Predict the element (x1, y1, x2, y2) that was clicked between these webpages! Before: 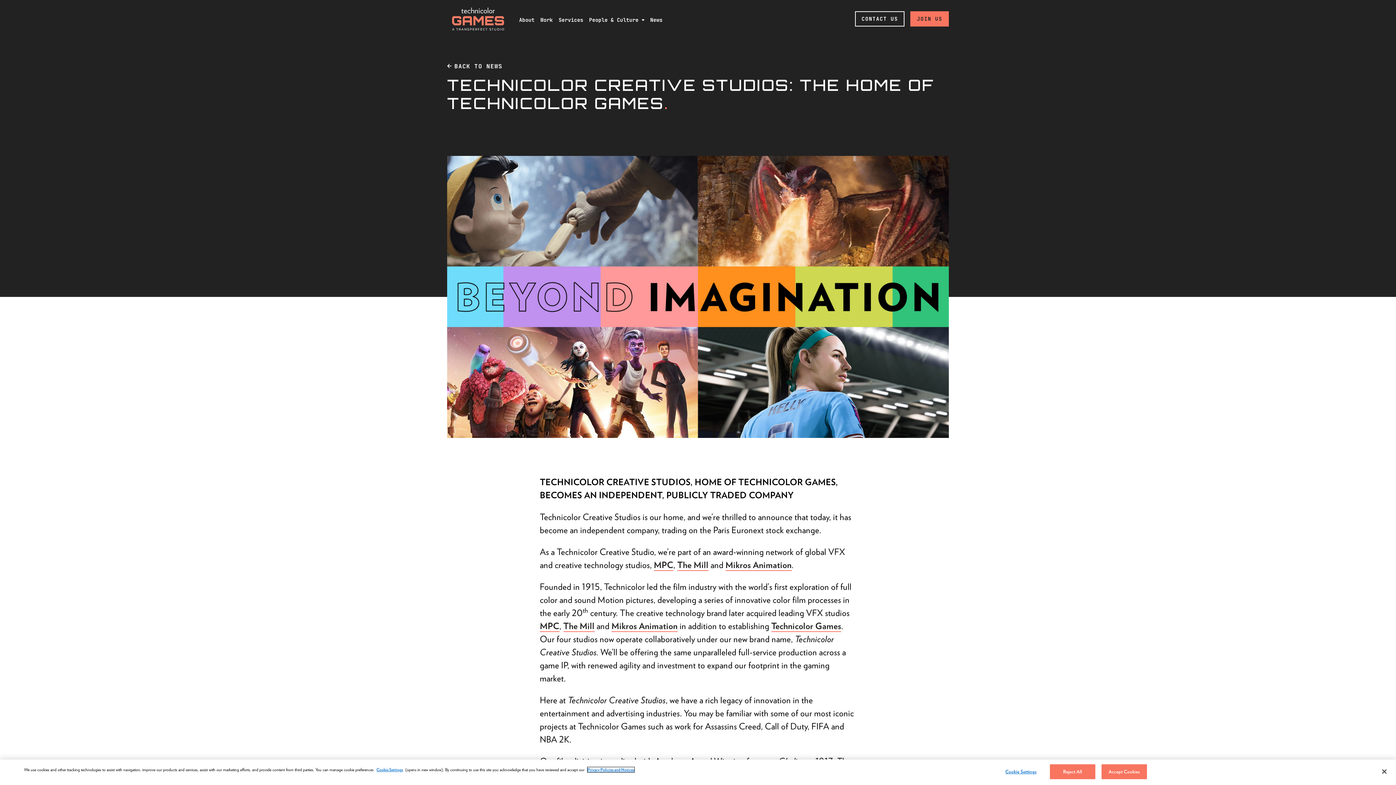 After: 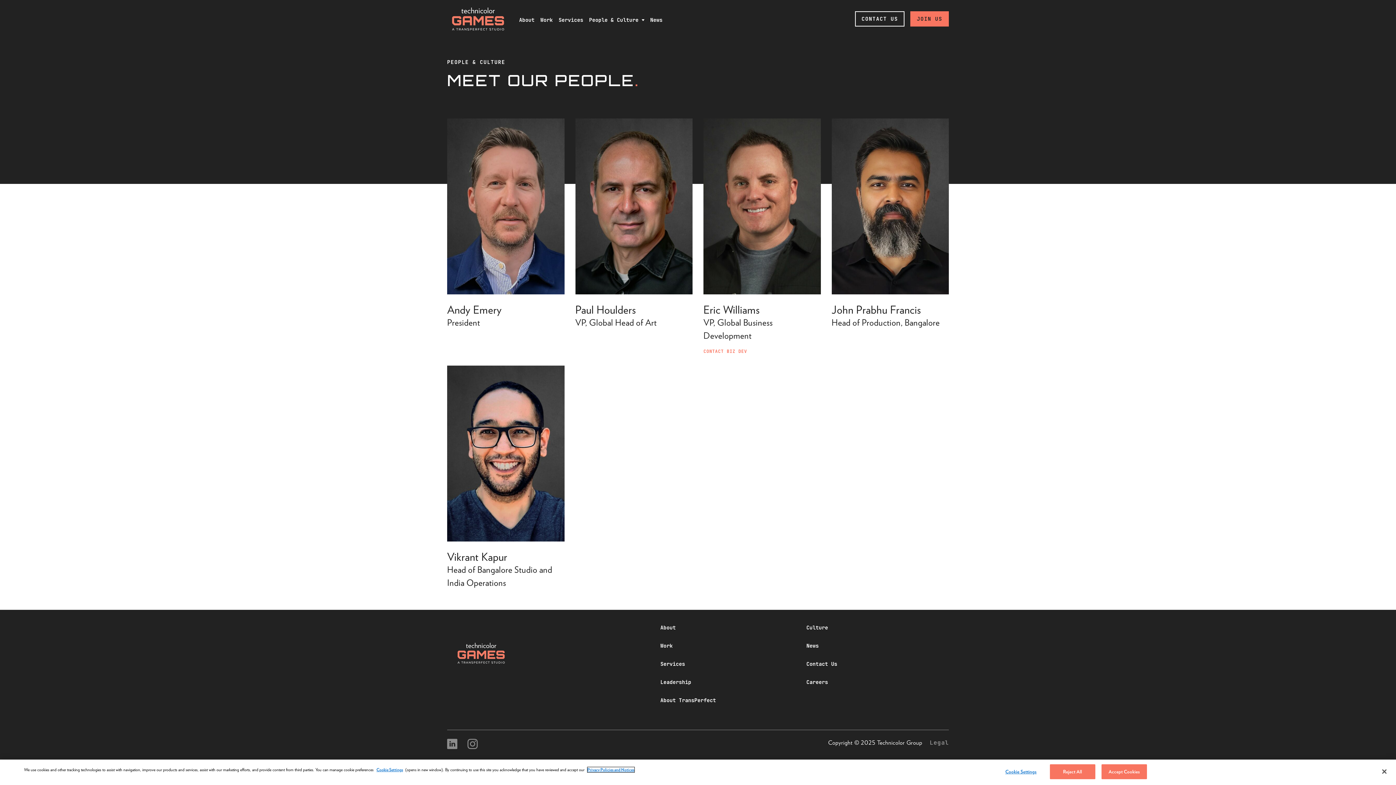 Action: bbox: (589, 16, 644, 23) label: People & Culture